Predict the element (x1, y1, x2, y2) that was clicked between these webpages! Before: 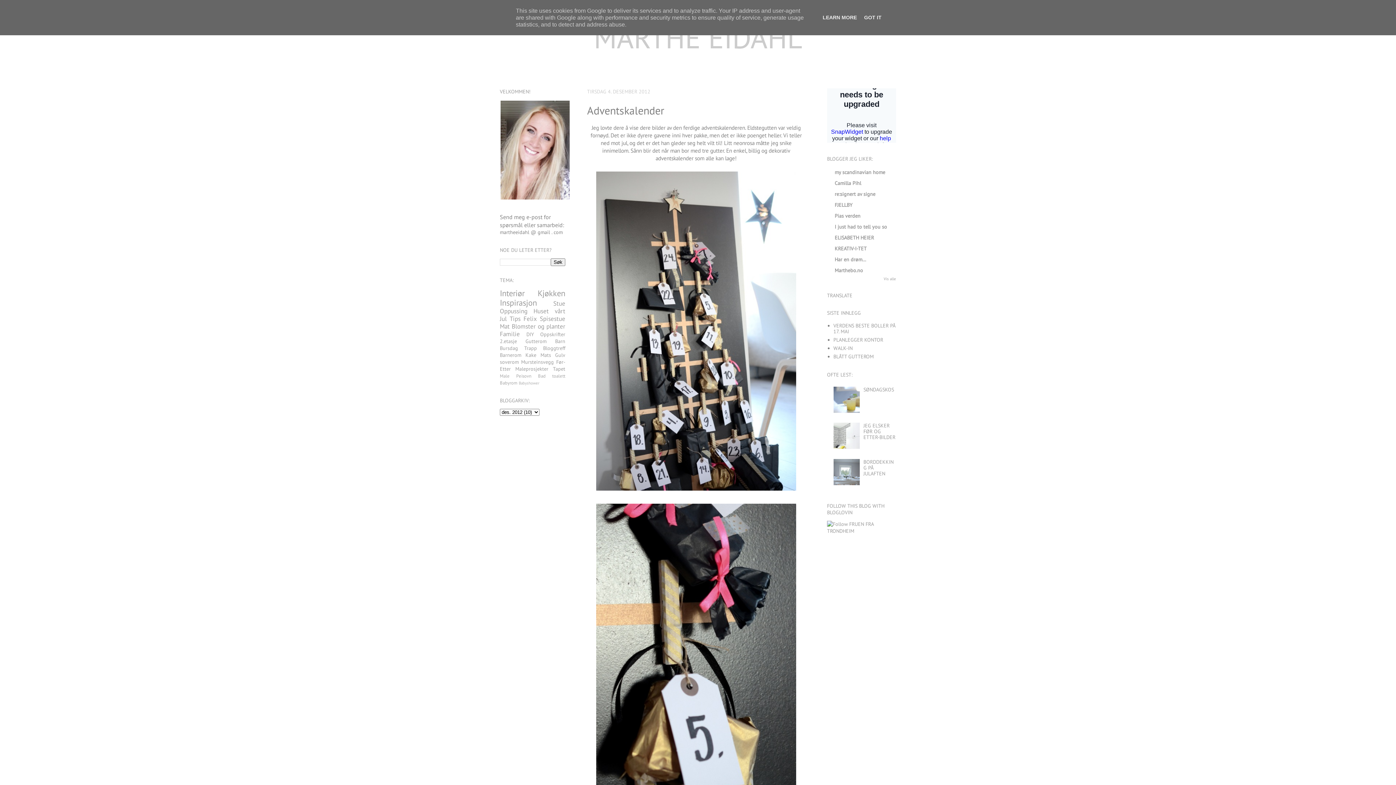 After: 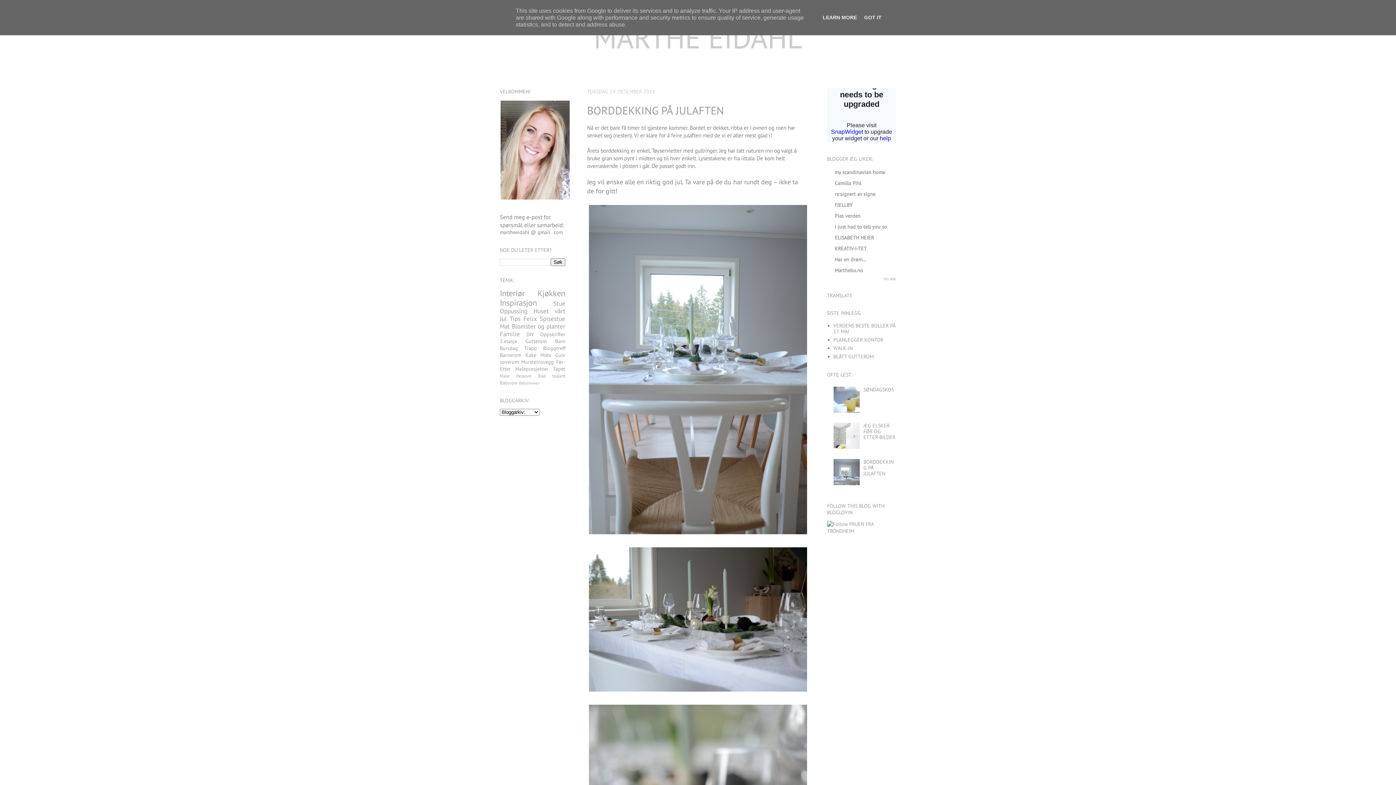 Action: bbox: (594, 18, 802, 56) label: MARTHE EIDAHL